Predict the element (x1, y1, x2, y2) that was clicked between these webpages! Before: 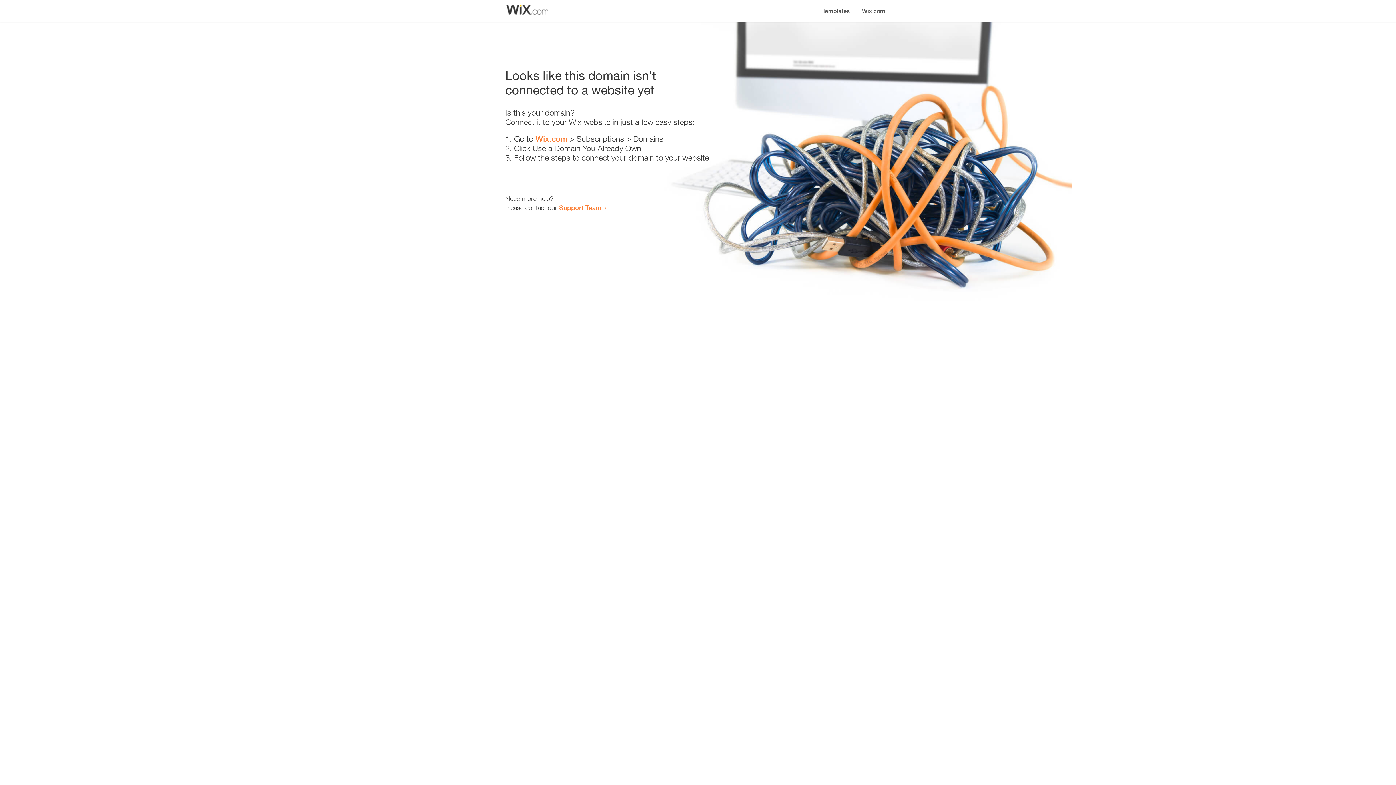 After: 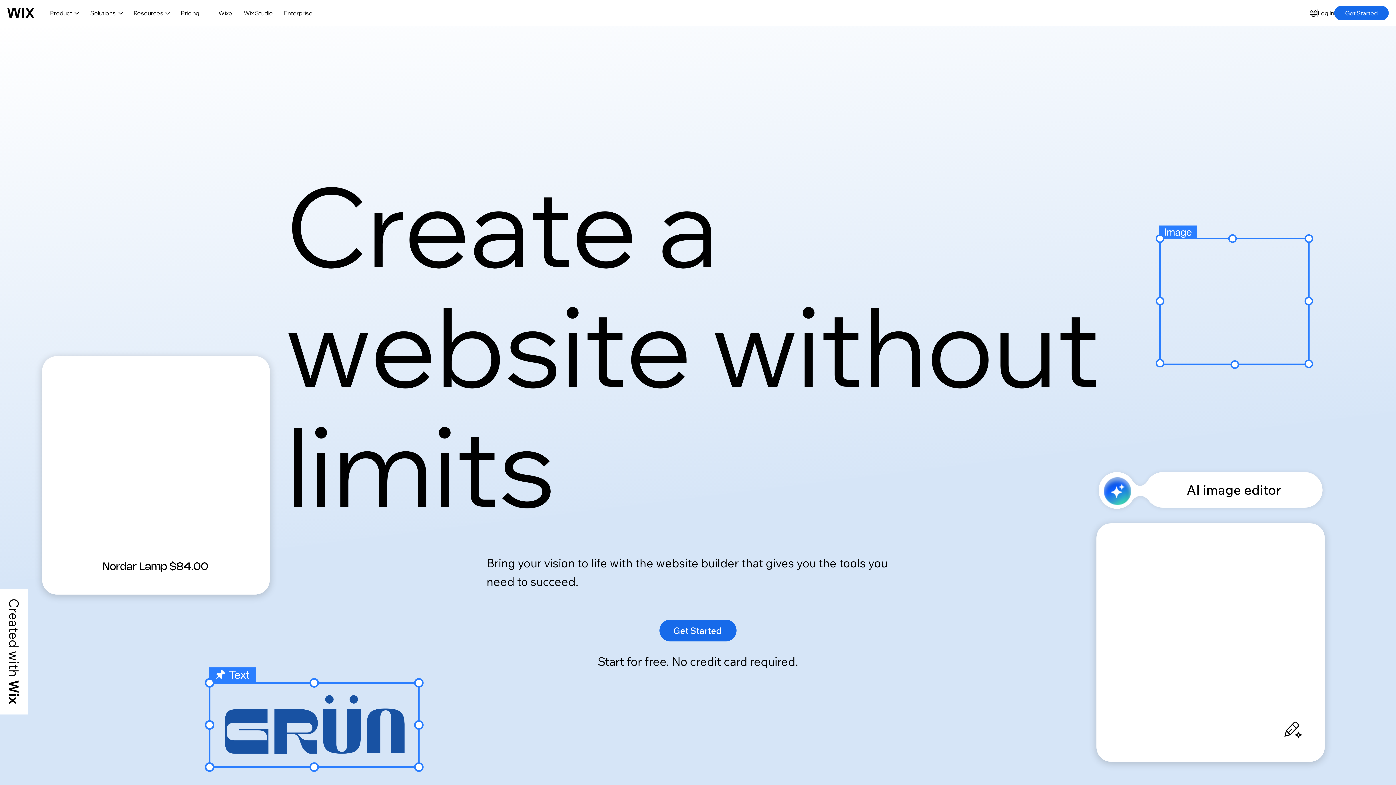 Action: bbox: (856, 0, 890, 14) label: Wix.com